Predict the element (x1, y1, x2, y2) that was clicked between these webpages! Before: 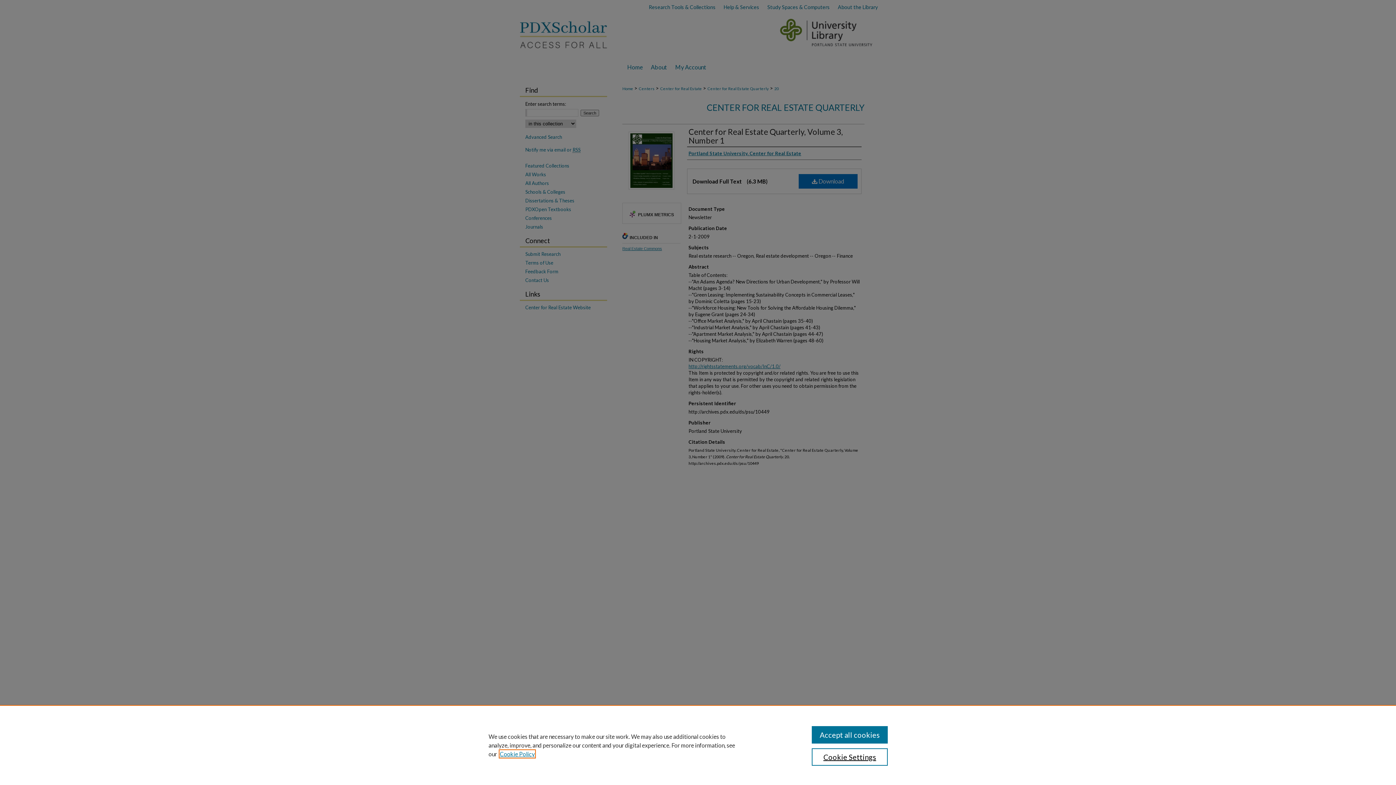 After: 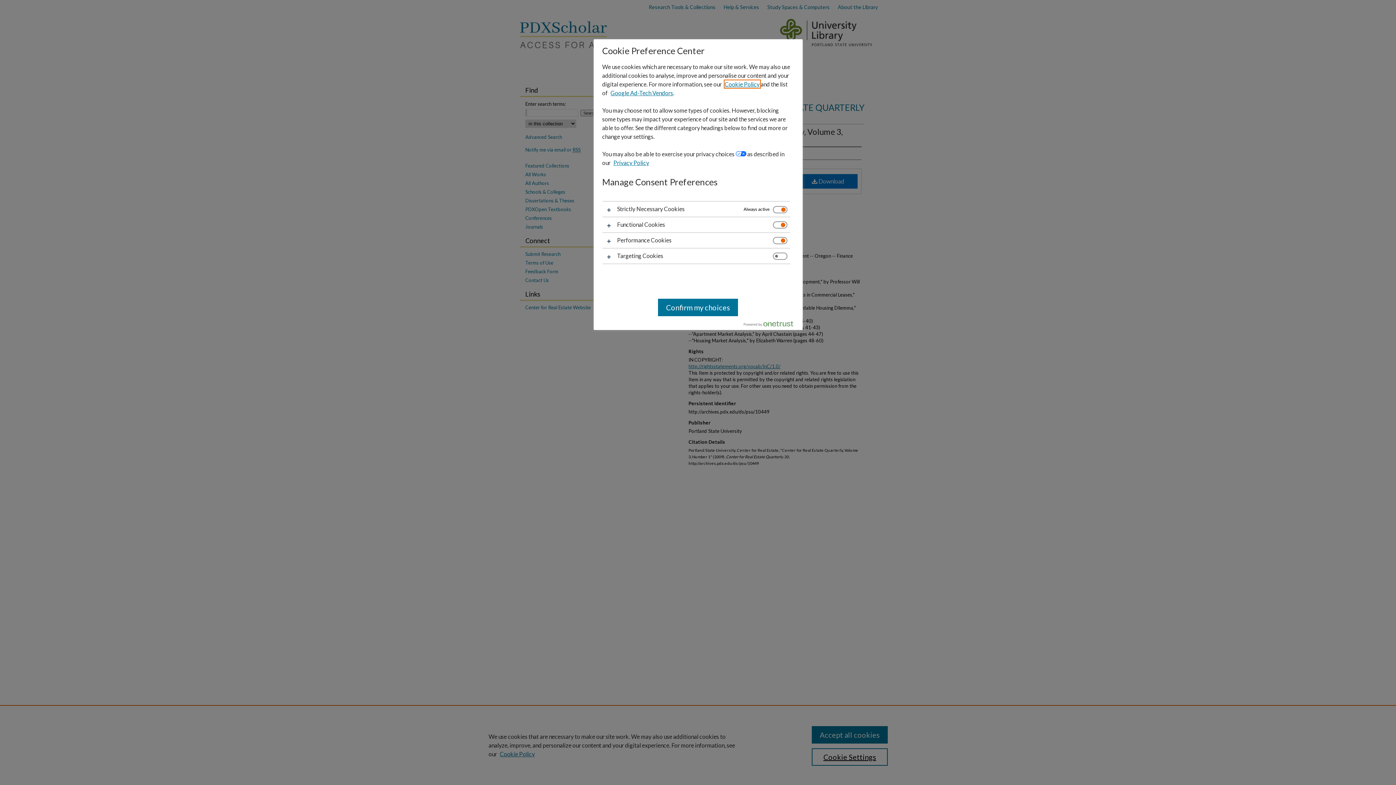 Action: label: Cookie Settings bbox: (811, 748, 887, 766)